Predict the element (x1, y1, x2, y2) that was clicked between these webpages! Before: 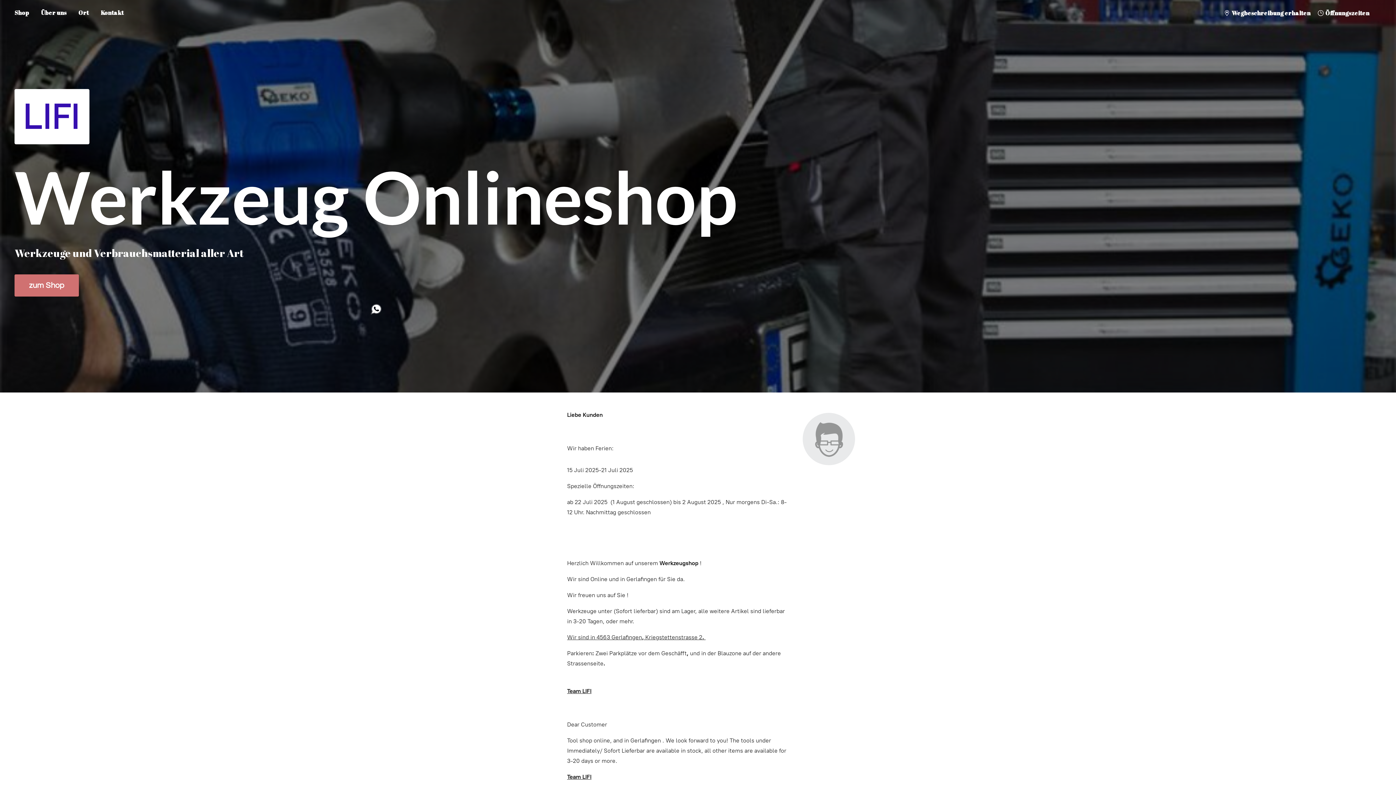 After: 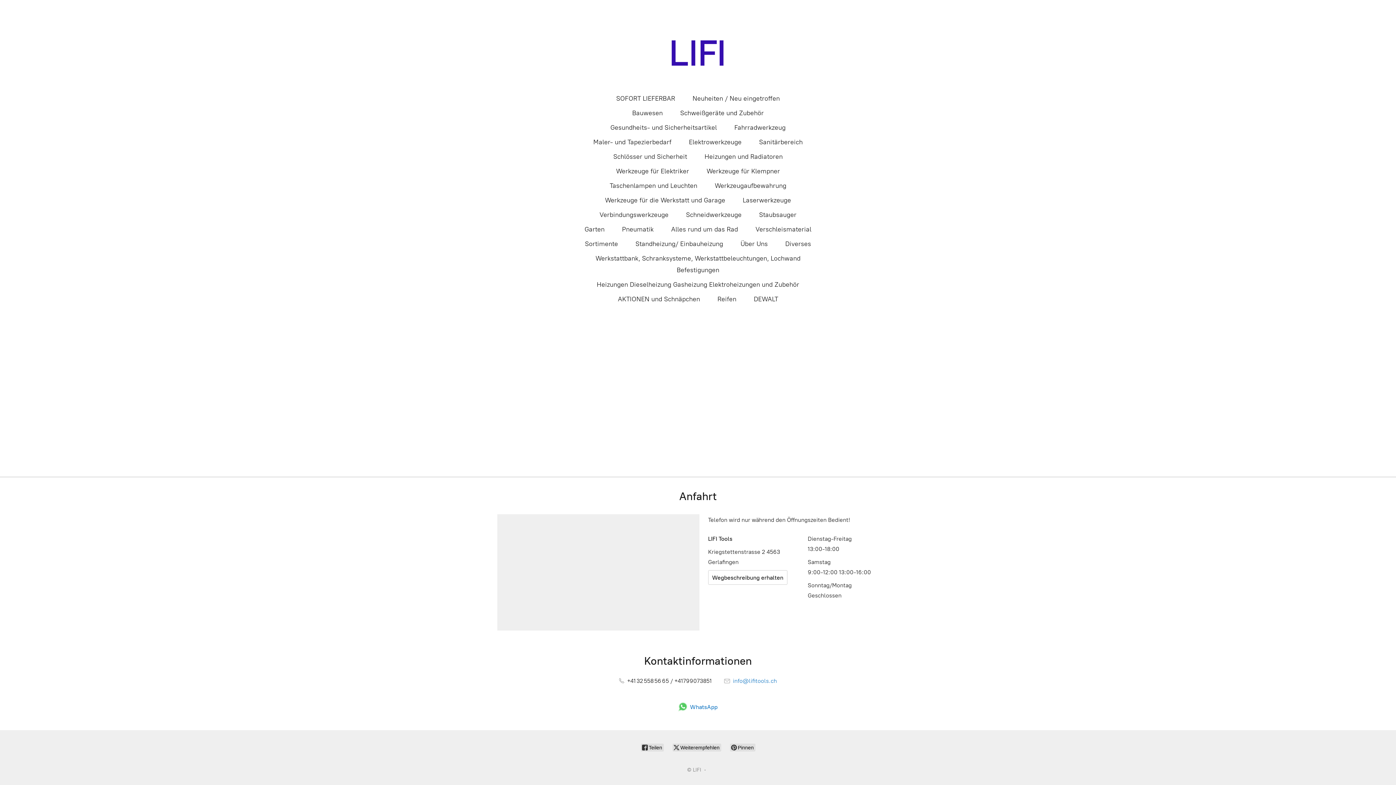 Action: bbox: (1314, 7, 1373, 18) label:  Öffnungszeiten